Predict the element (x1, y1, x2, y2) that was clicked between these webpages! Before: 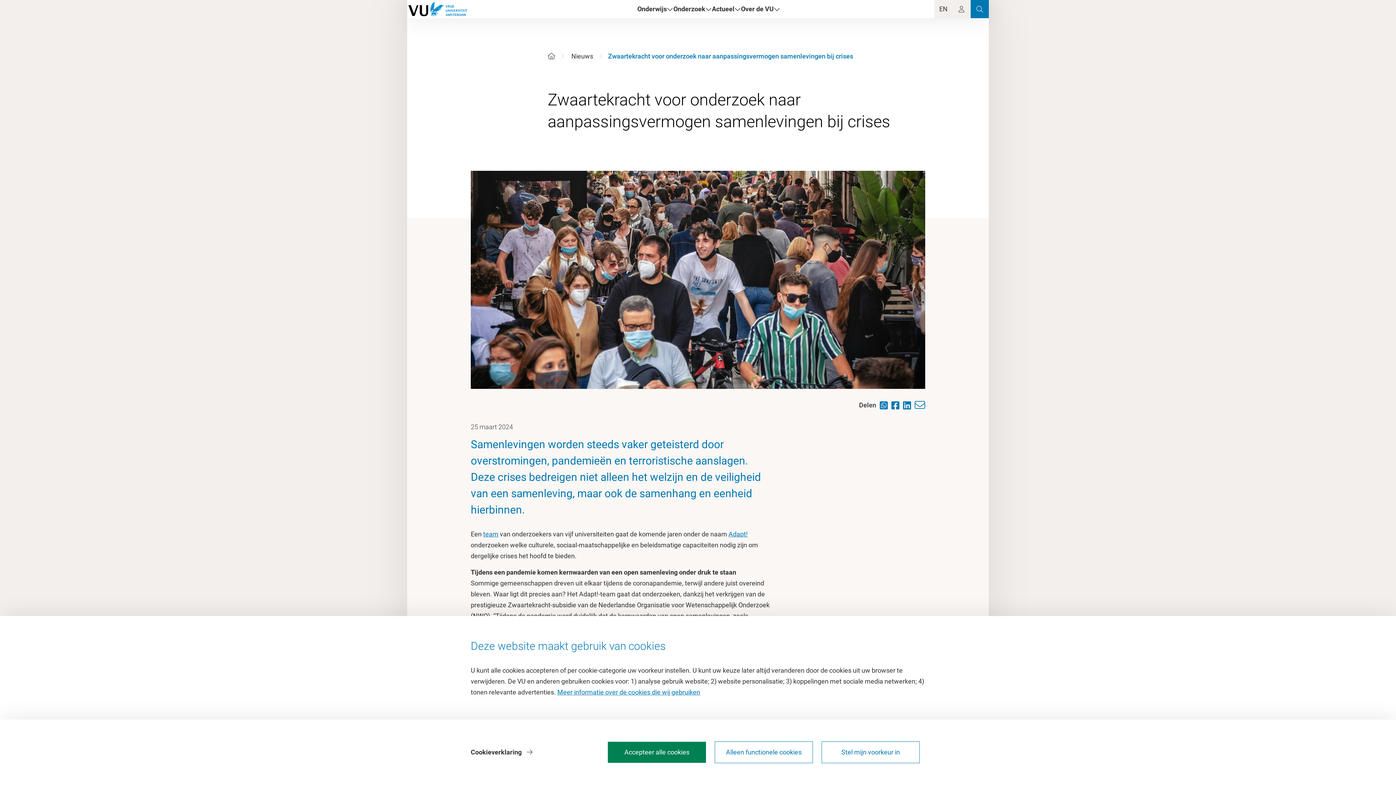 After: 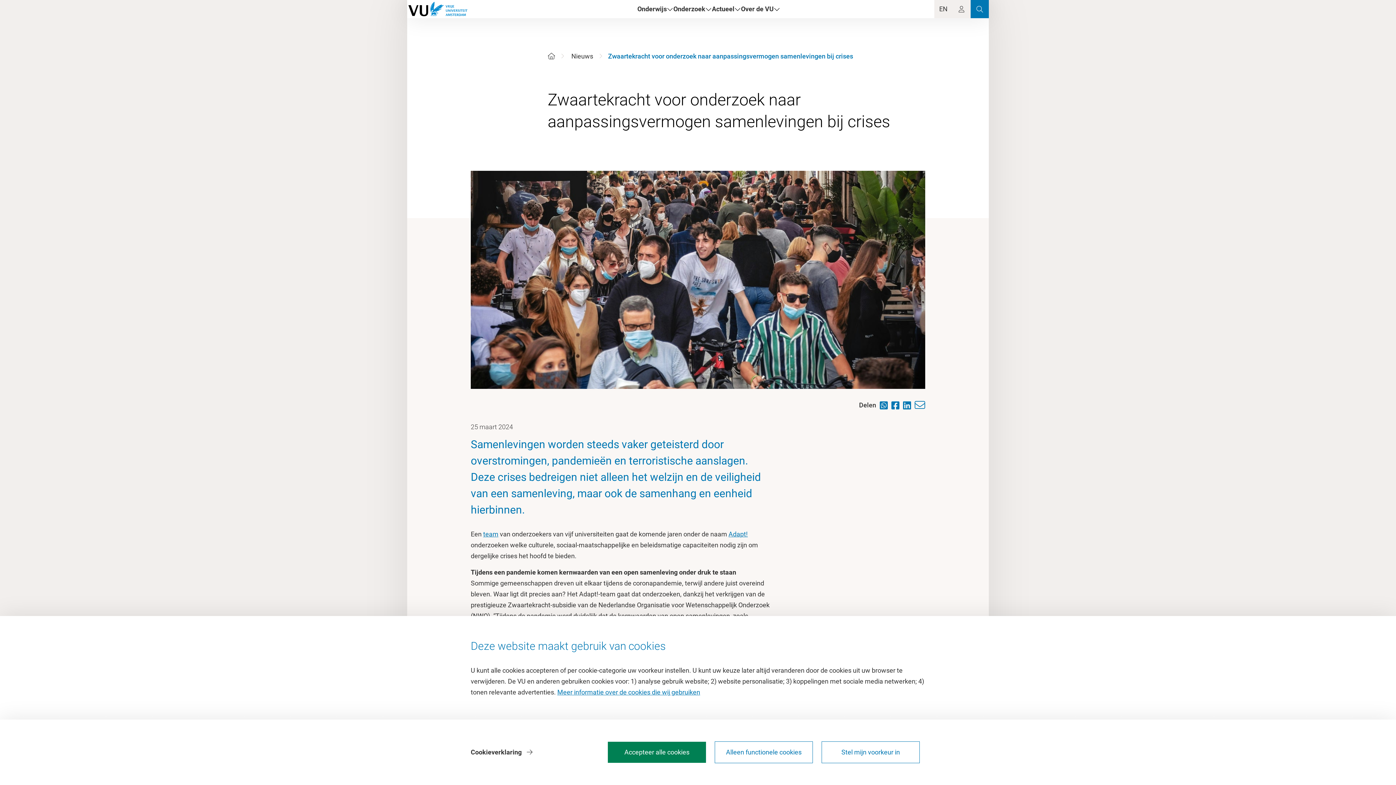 Action: bbox: (914, 400, 929, 410) label: Email